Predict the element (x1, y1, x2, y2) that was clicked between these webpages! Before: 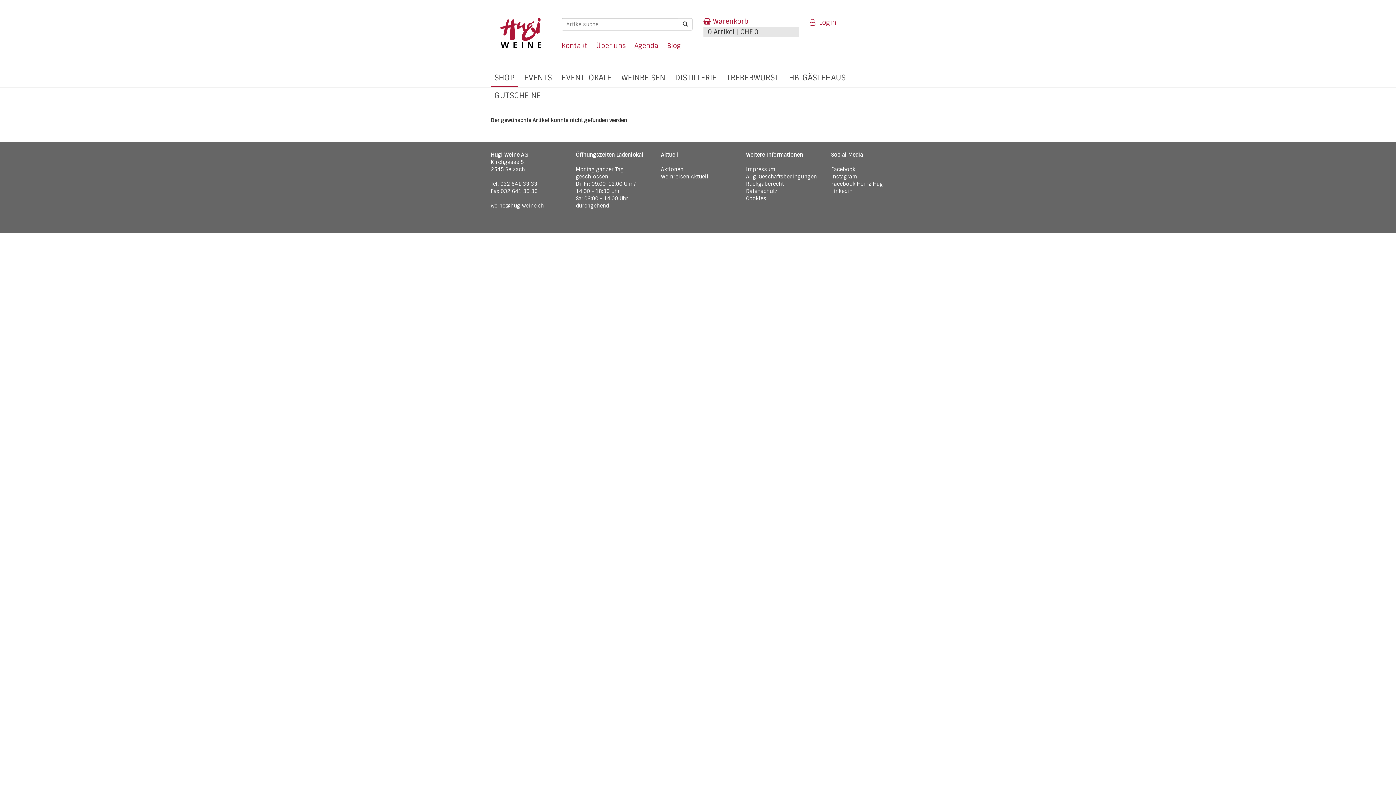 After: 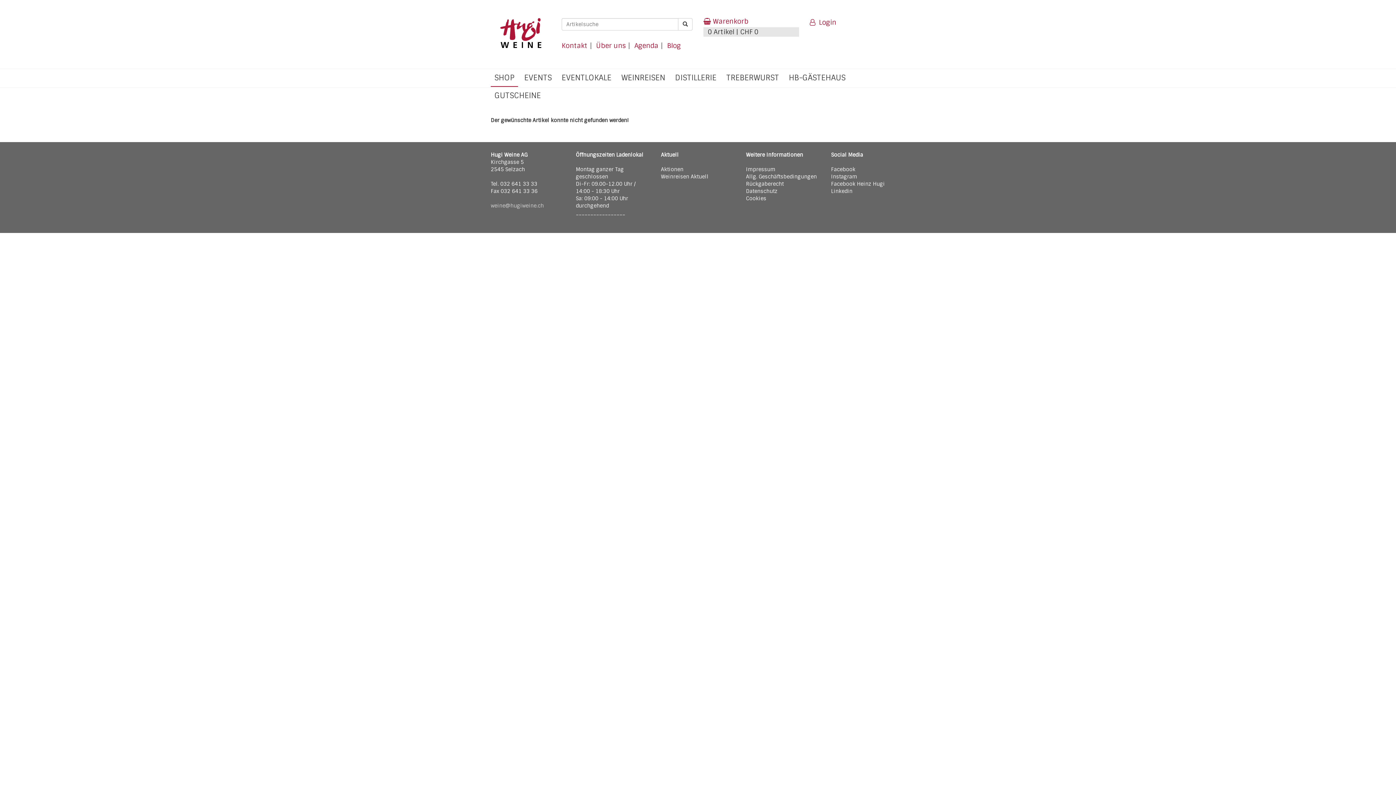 Action: label: weine@hugiweine.ch bbox: (490, 202, 544, 209)